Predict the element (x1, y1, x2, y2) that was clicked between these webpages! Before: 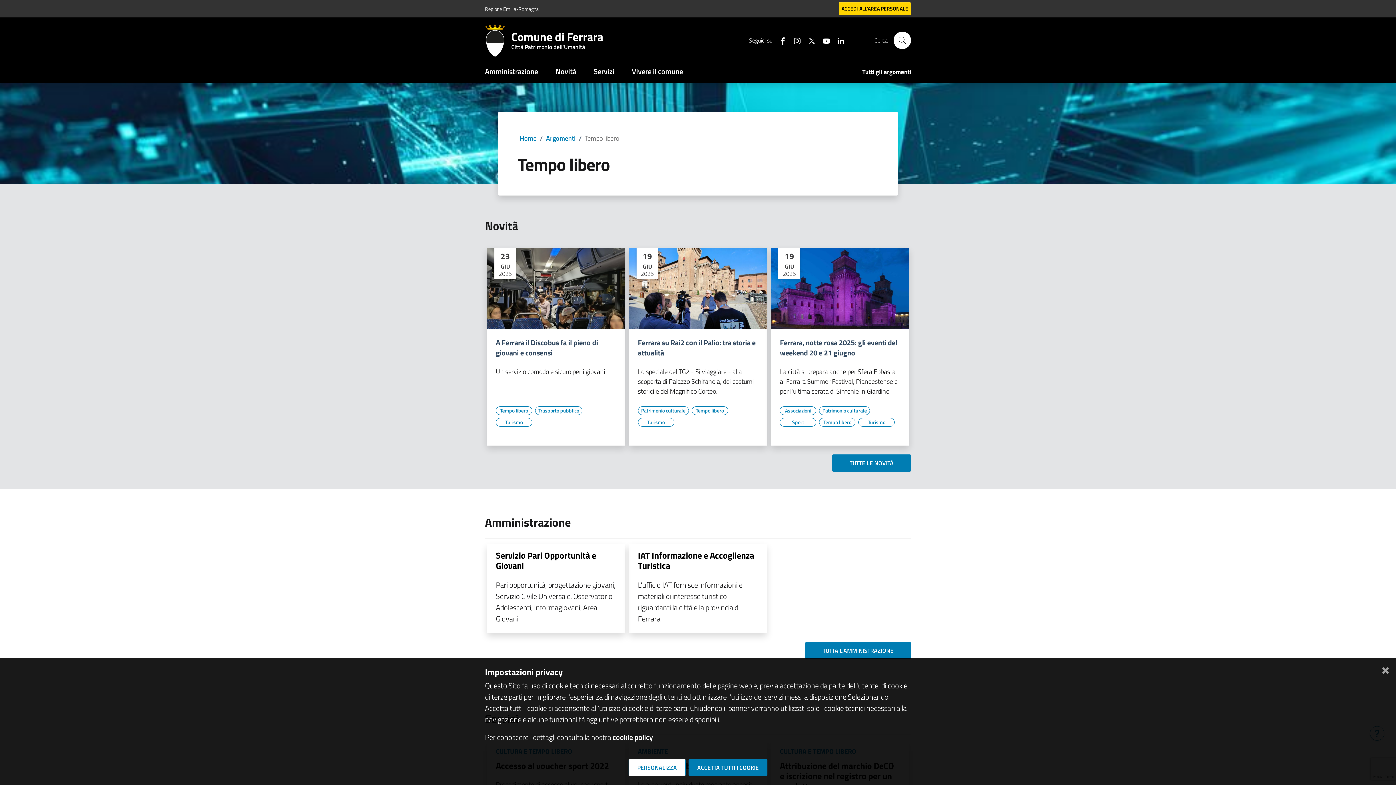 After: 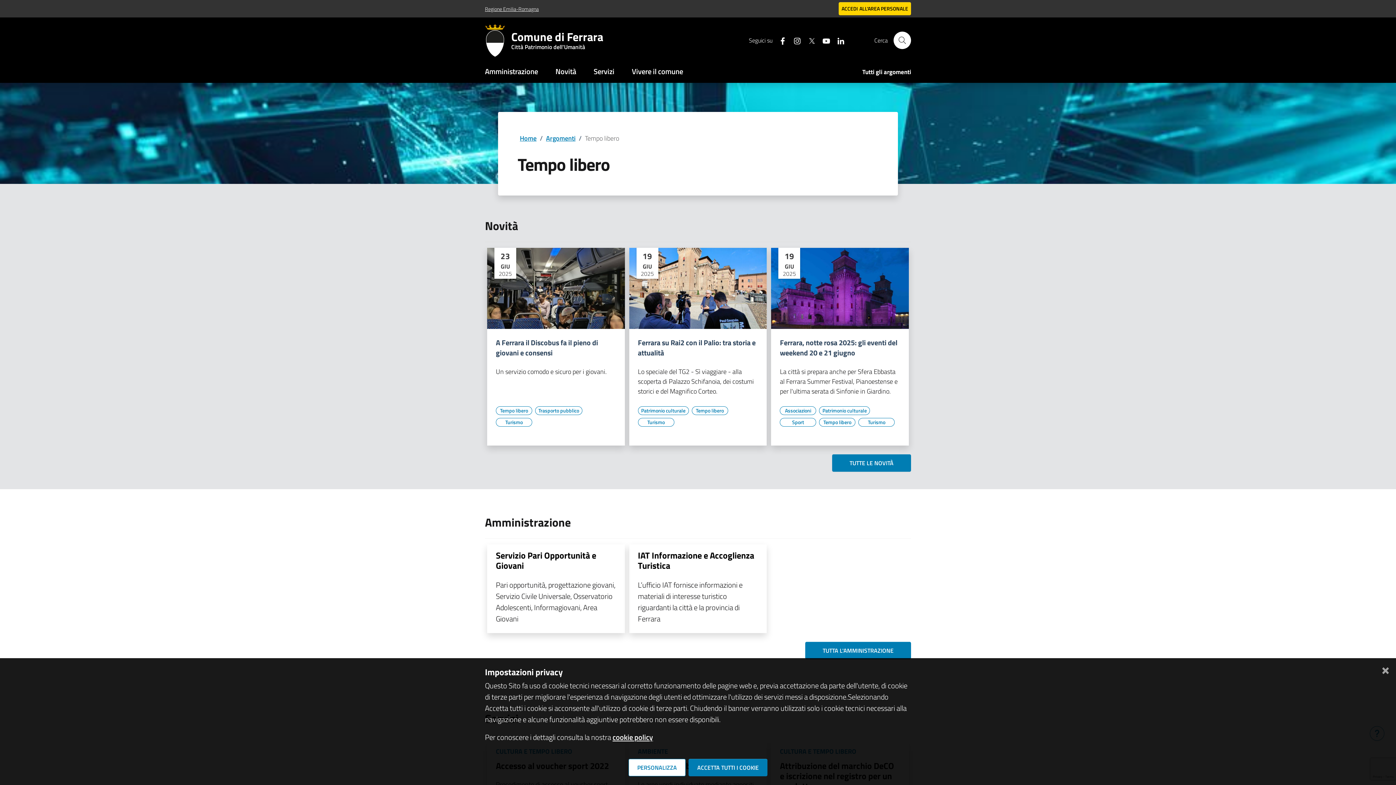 Action: label: Regione Emilia-Romagna bbox: (485, 4, 538, 12)